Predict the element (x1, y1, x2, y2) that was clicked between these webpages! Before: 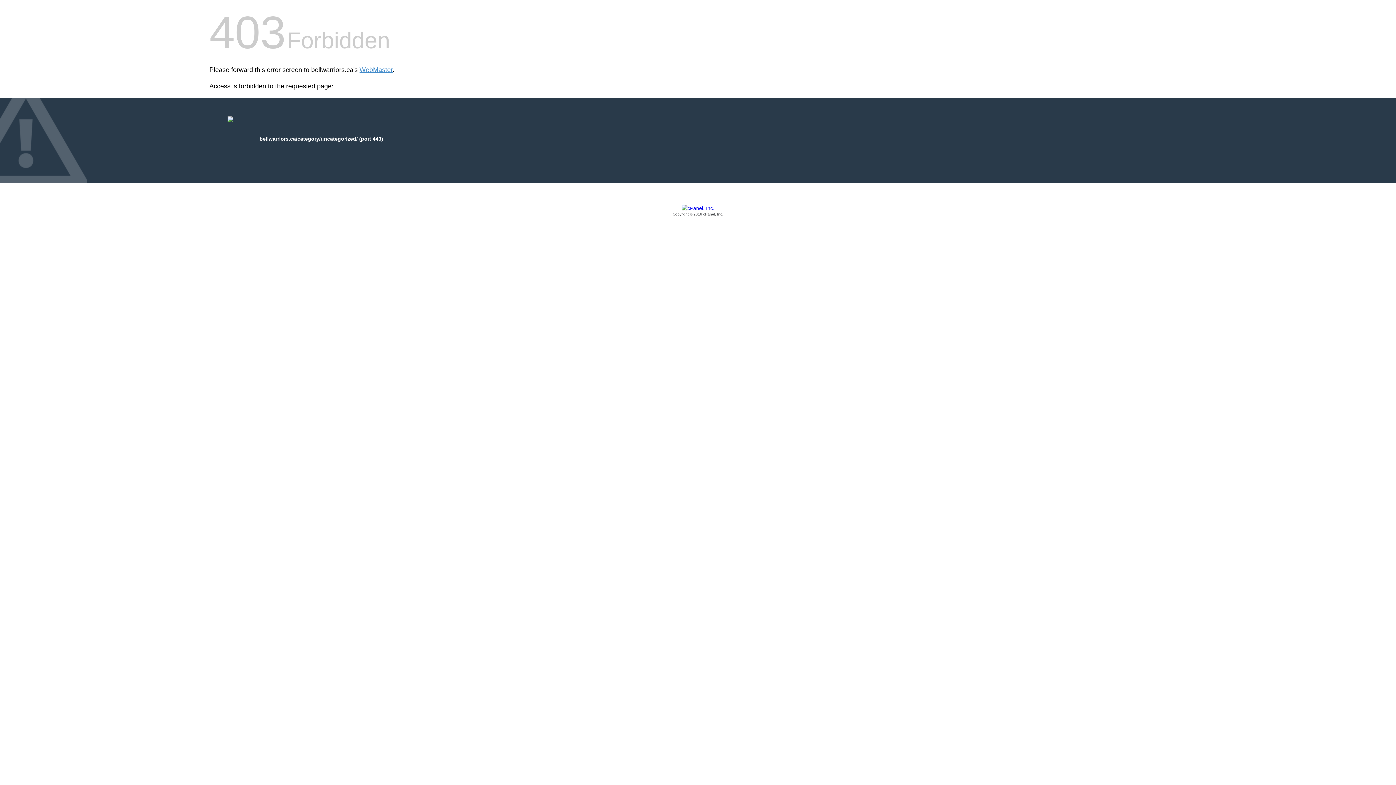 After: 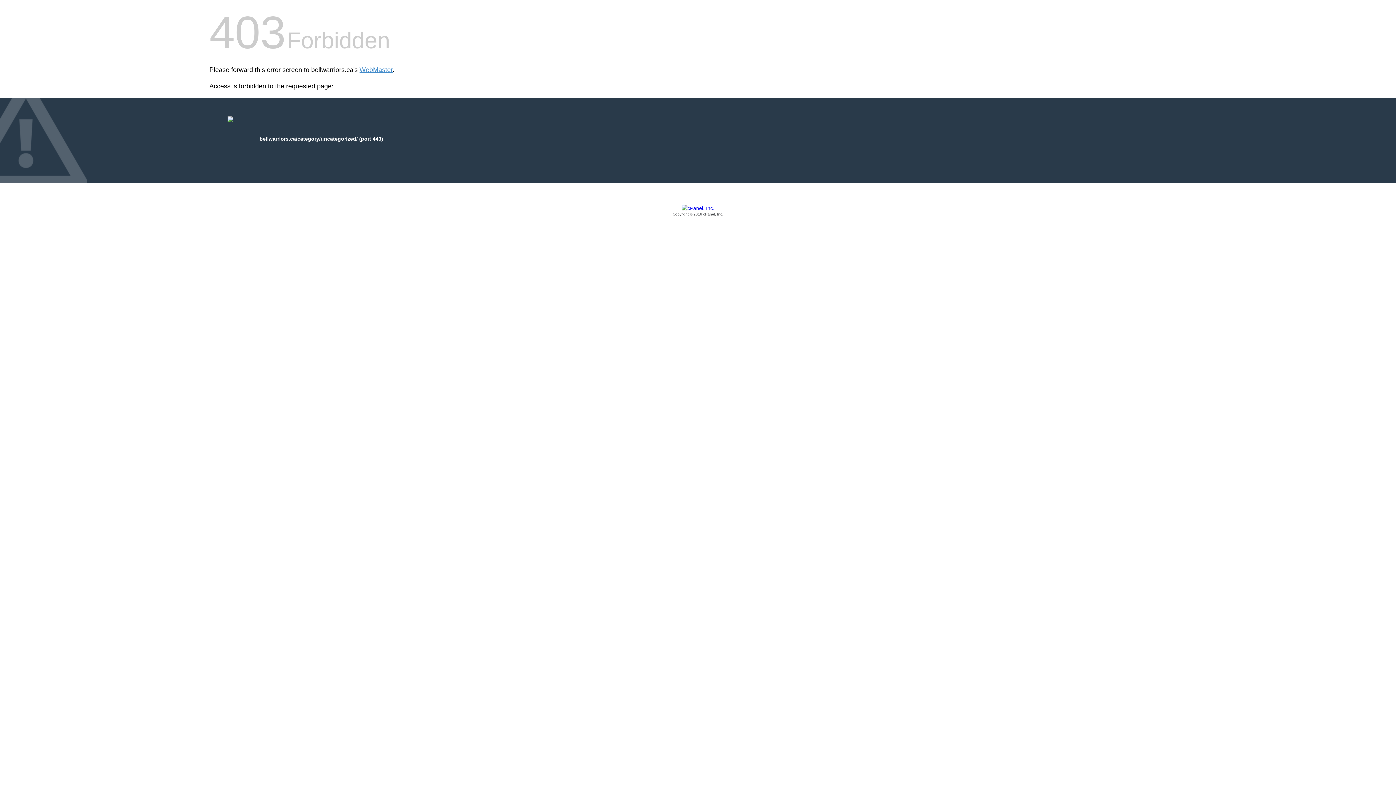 Action: bbox: (209, 205, 1186, 217) label: Copyright © 2016 cPanel, Inc.